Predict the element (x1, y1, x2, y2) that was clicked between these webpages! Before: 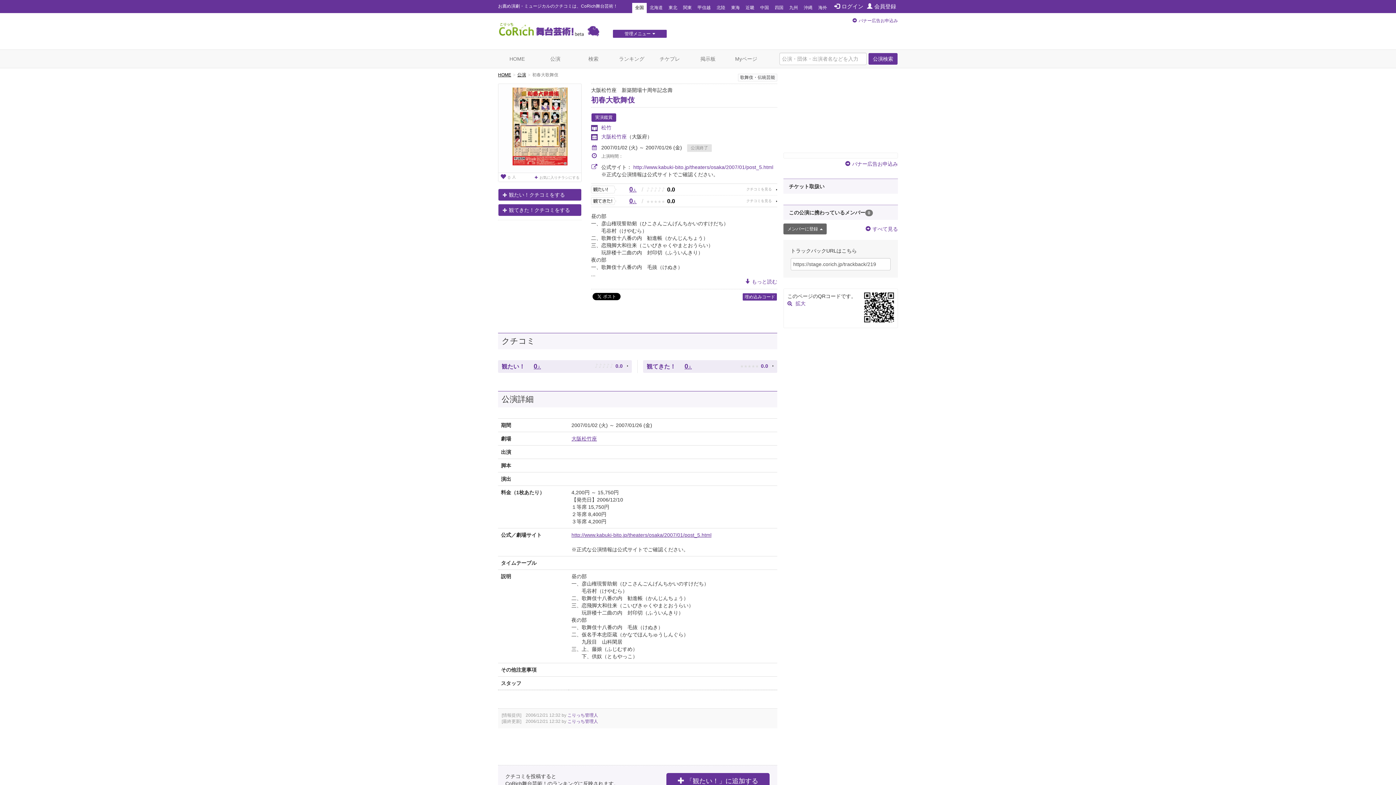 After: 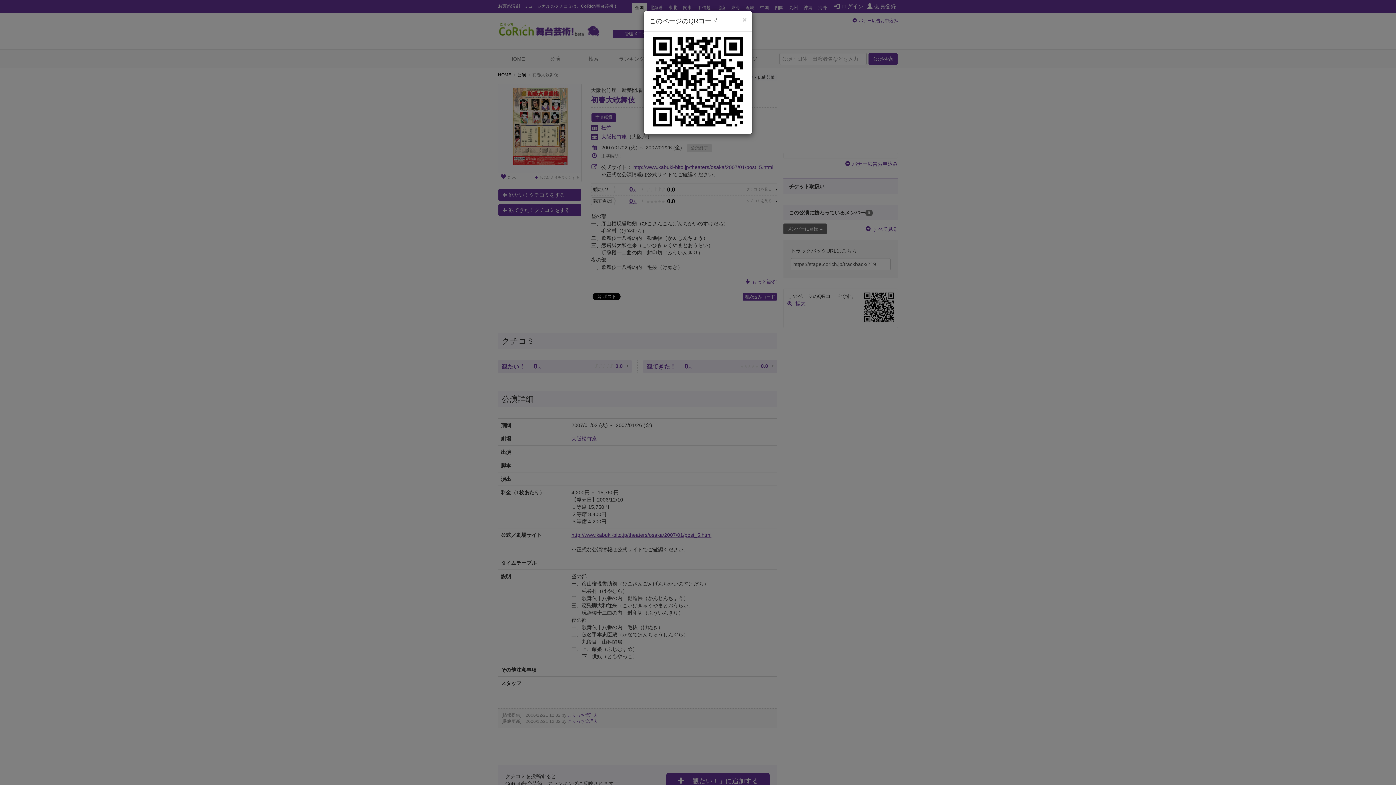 Action: bbox: (864, 317, 894, 323)